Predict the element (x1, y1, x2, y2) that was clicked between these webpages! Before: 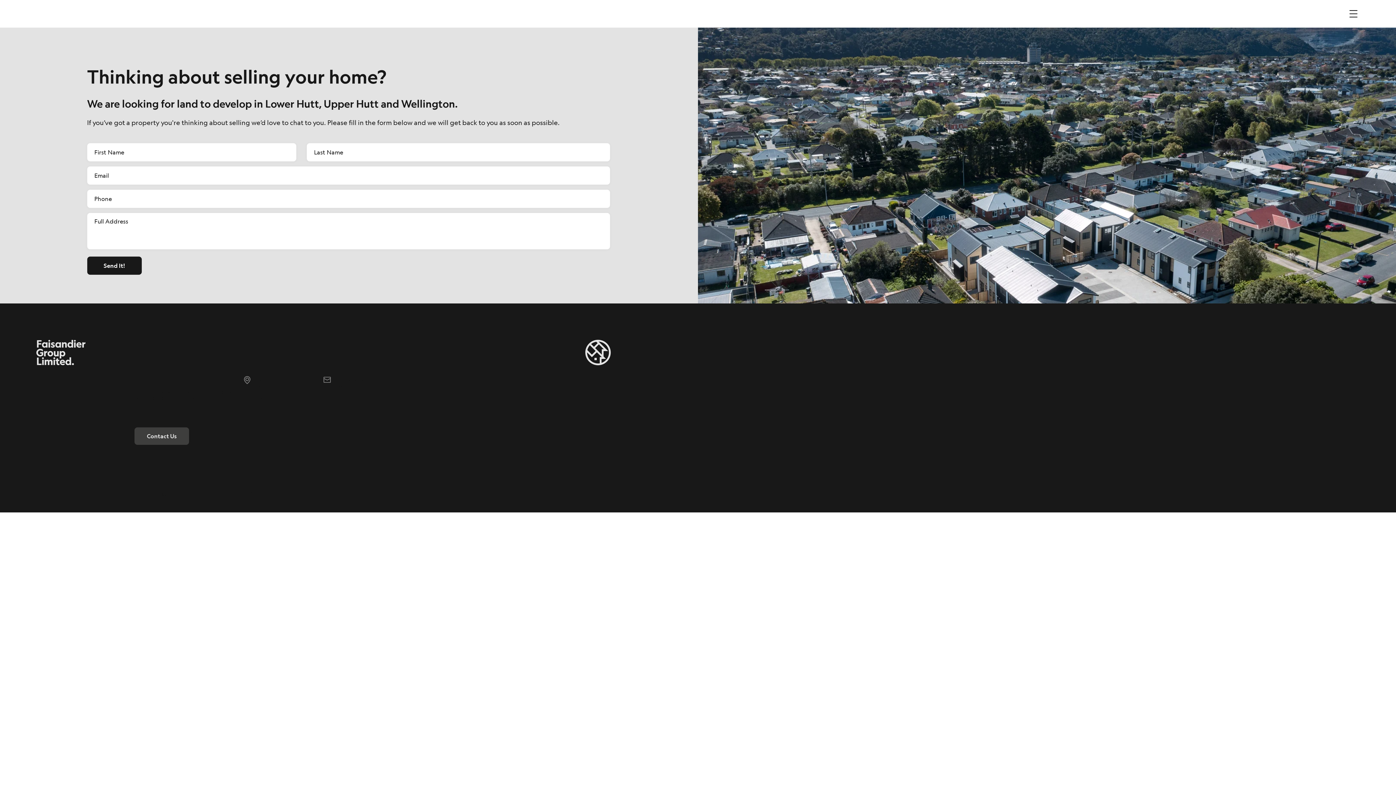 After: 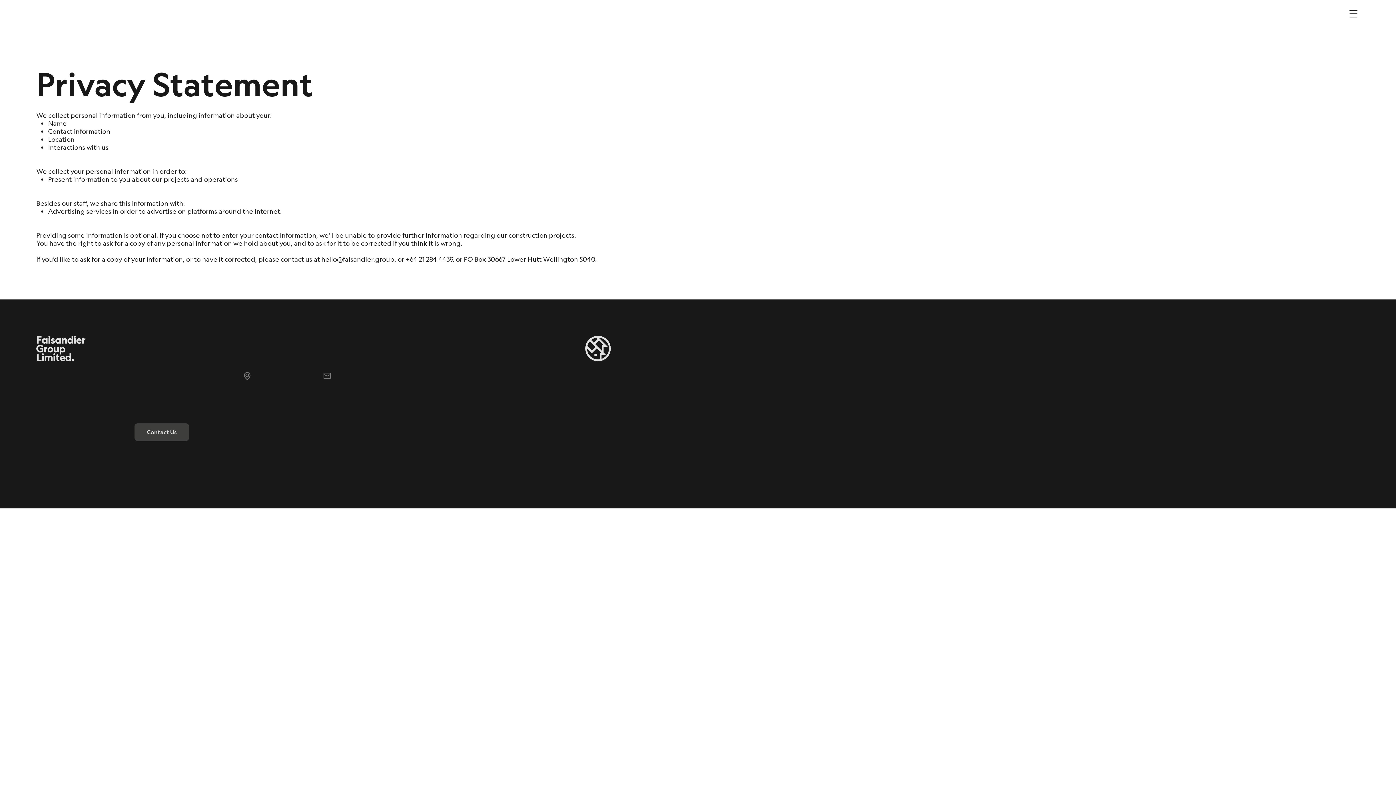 Action: label: Privacy Policy bbox: (360, 490, 393, 497)